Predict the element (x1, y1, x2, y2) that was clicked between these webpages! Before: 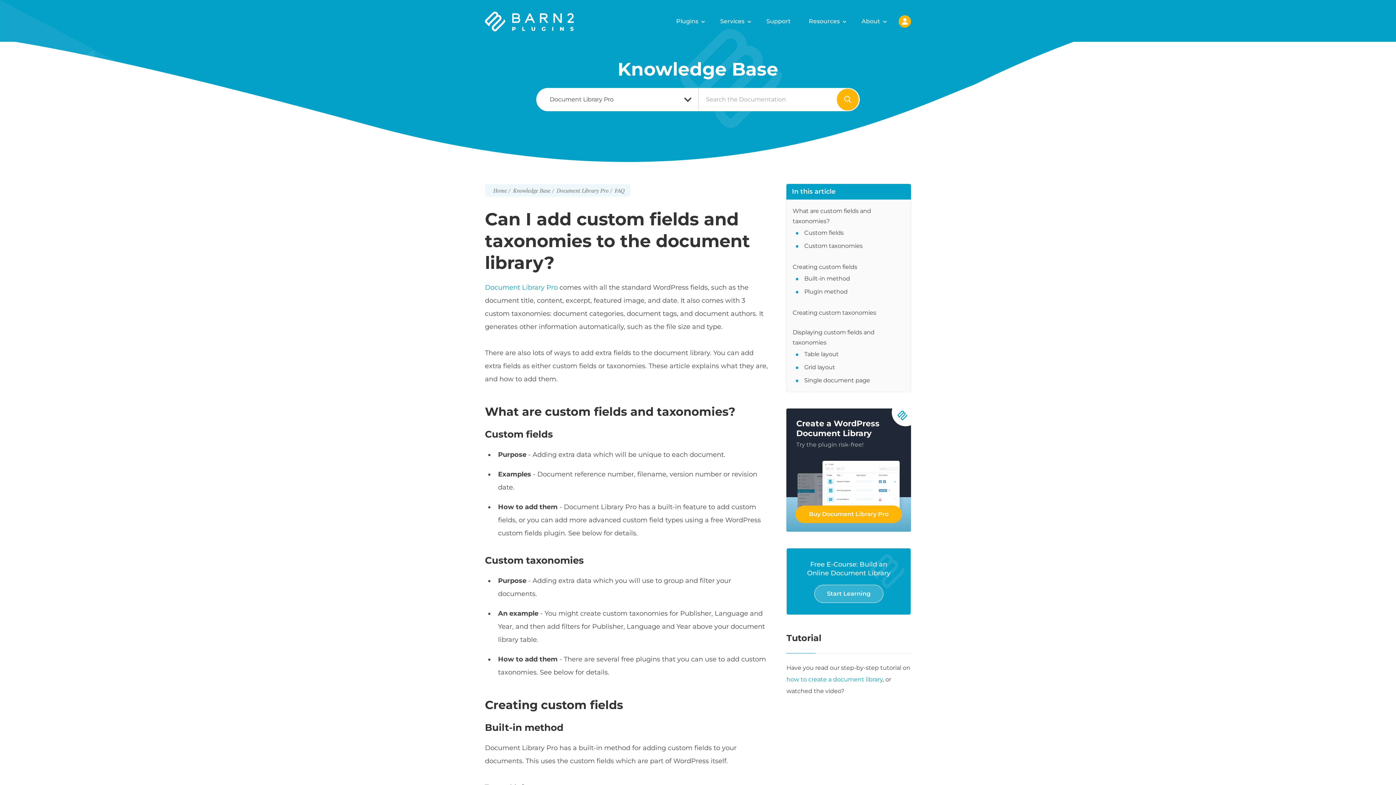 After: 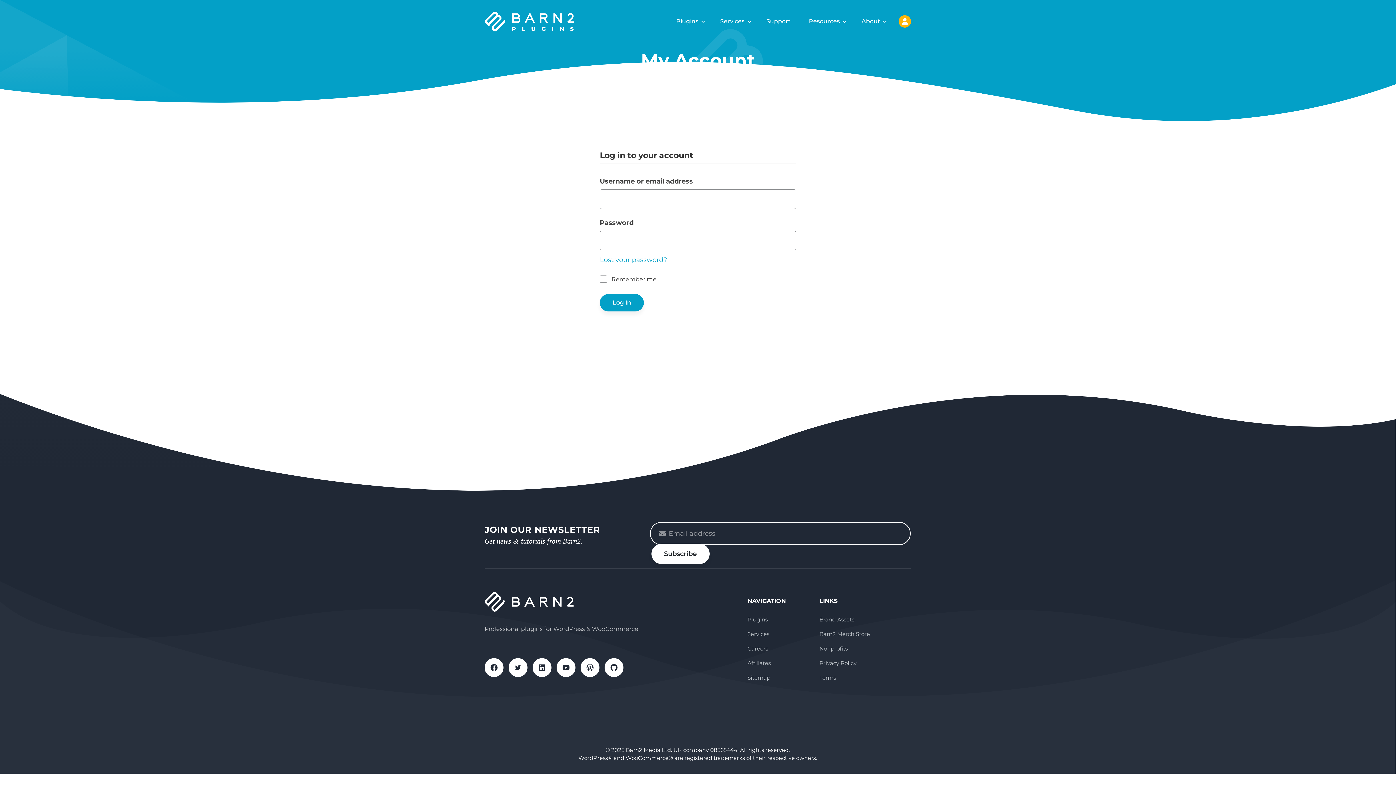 Action: bbox: (898, 15, 911, 27) label: My Account